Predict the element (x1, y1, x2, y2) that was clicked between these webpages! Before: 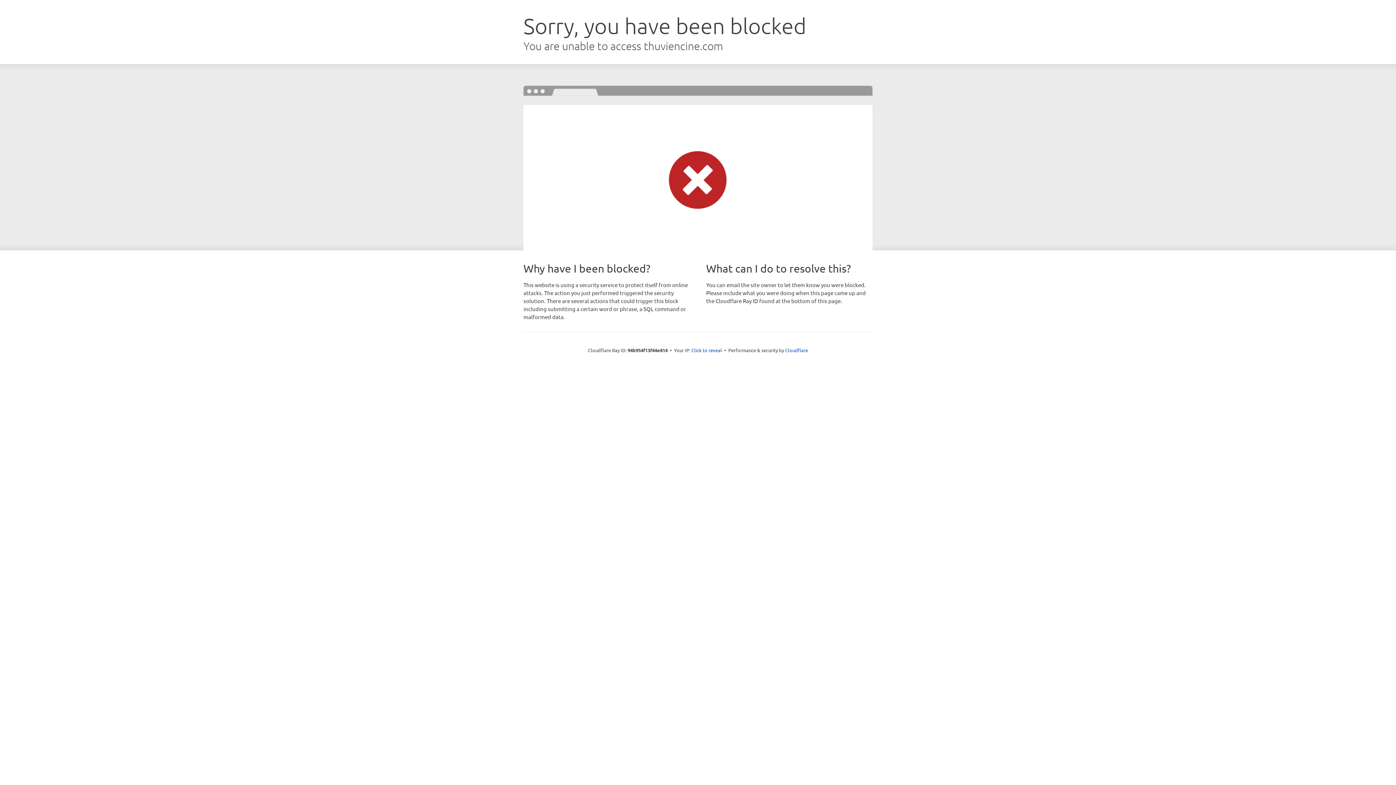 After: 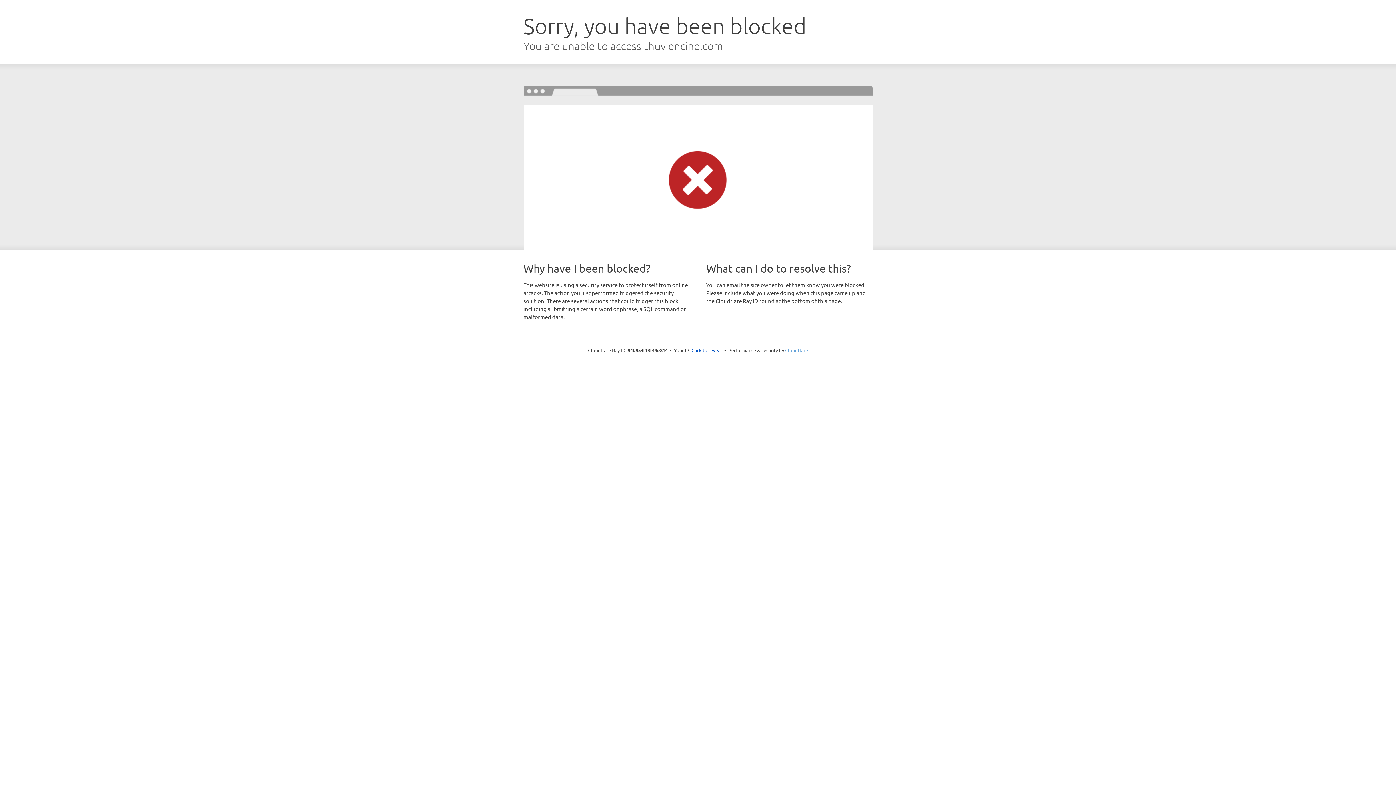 Action: label: Cloudflare bbox: (785, 347, 808, 353)